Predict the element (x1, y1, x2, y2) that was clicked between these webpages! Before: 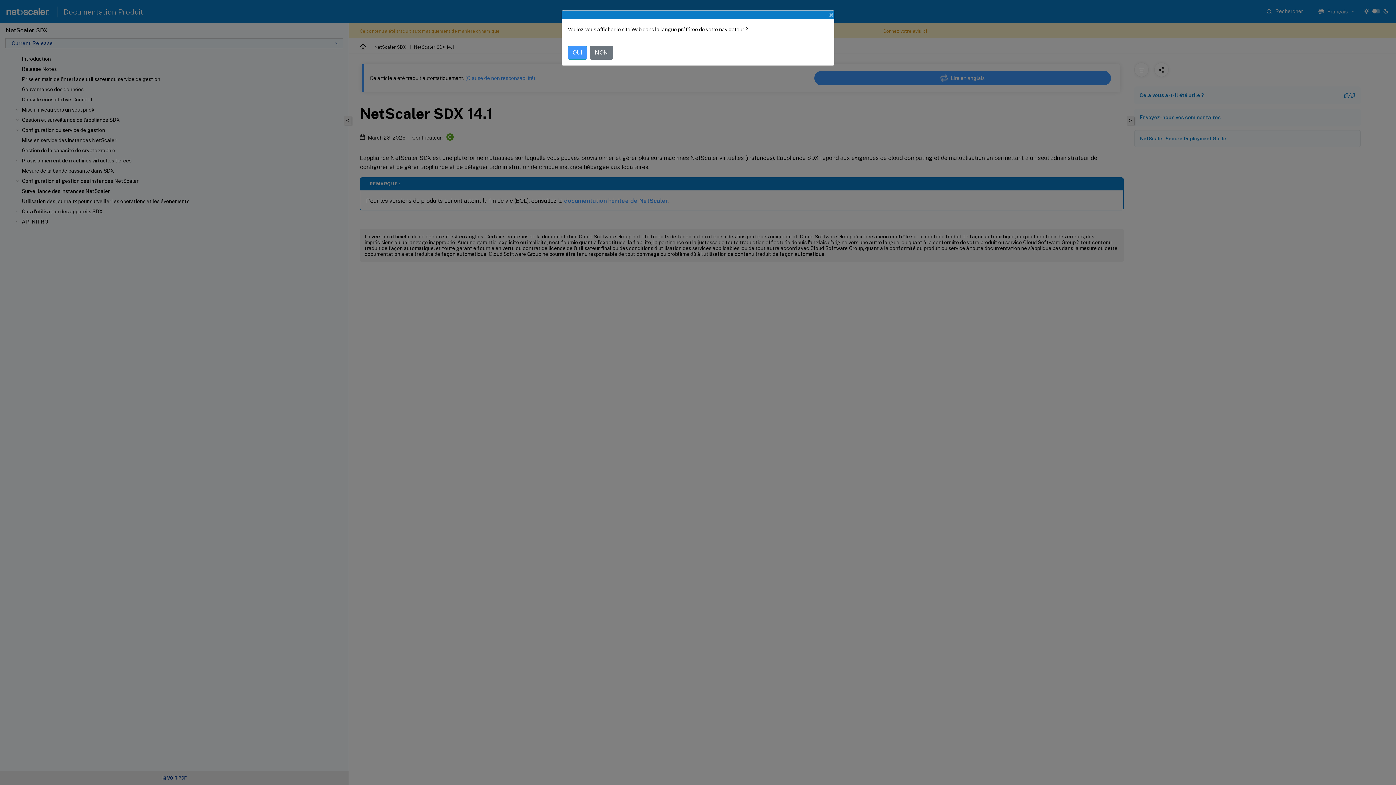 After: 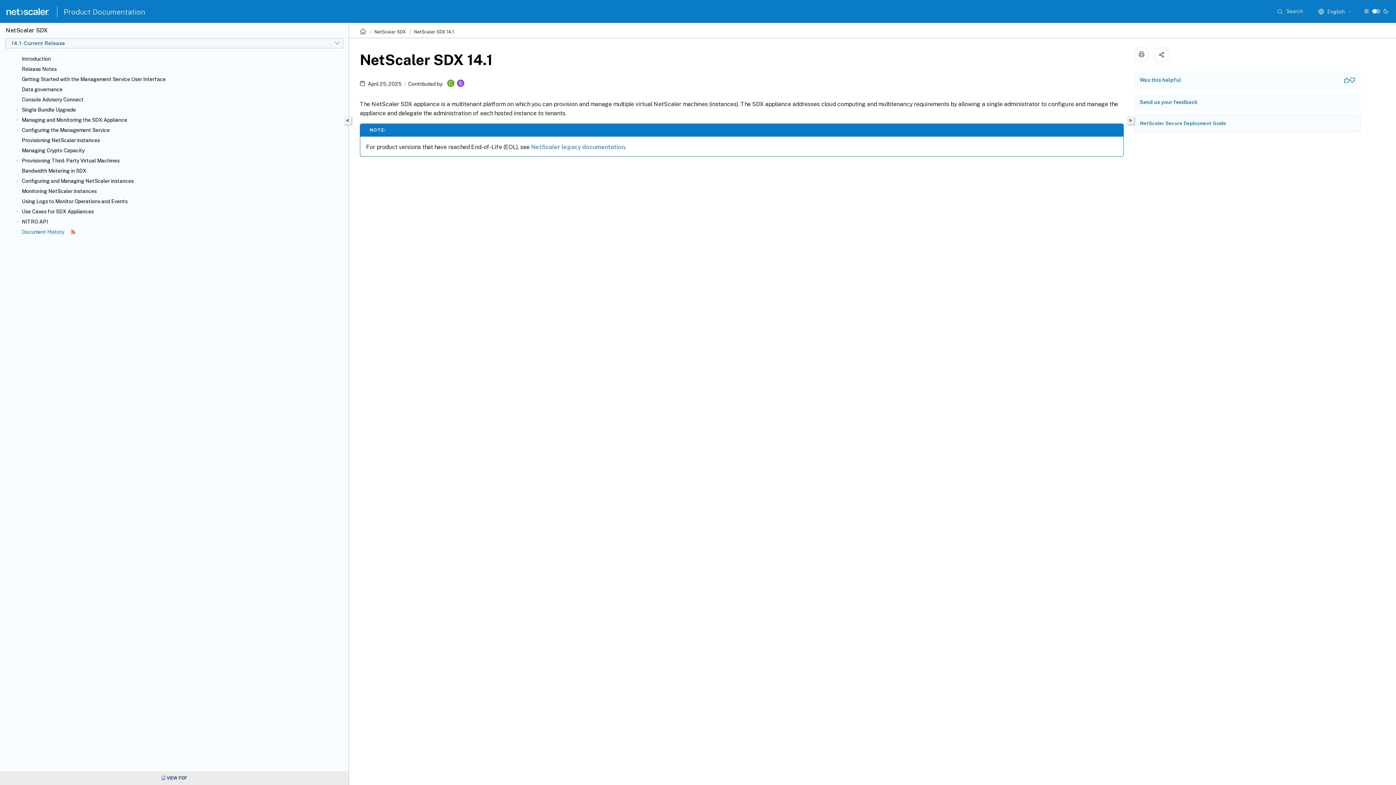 Action: label: OUI bbox: (568, 45, 587, 59)